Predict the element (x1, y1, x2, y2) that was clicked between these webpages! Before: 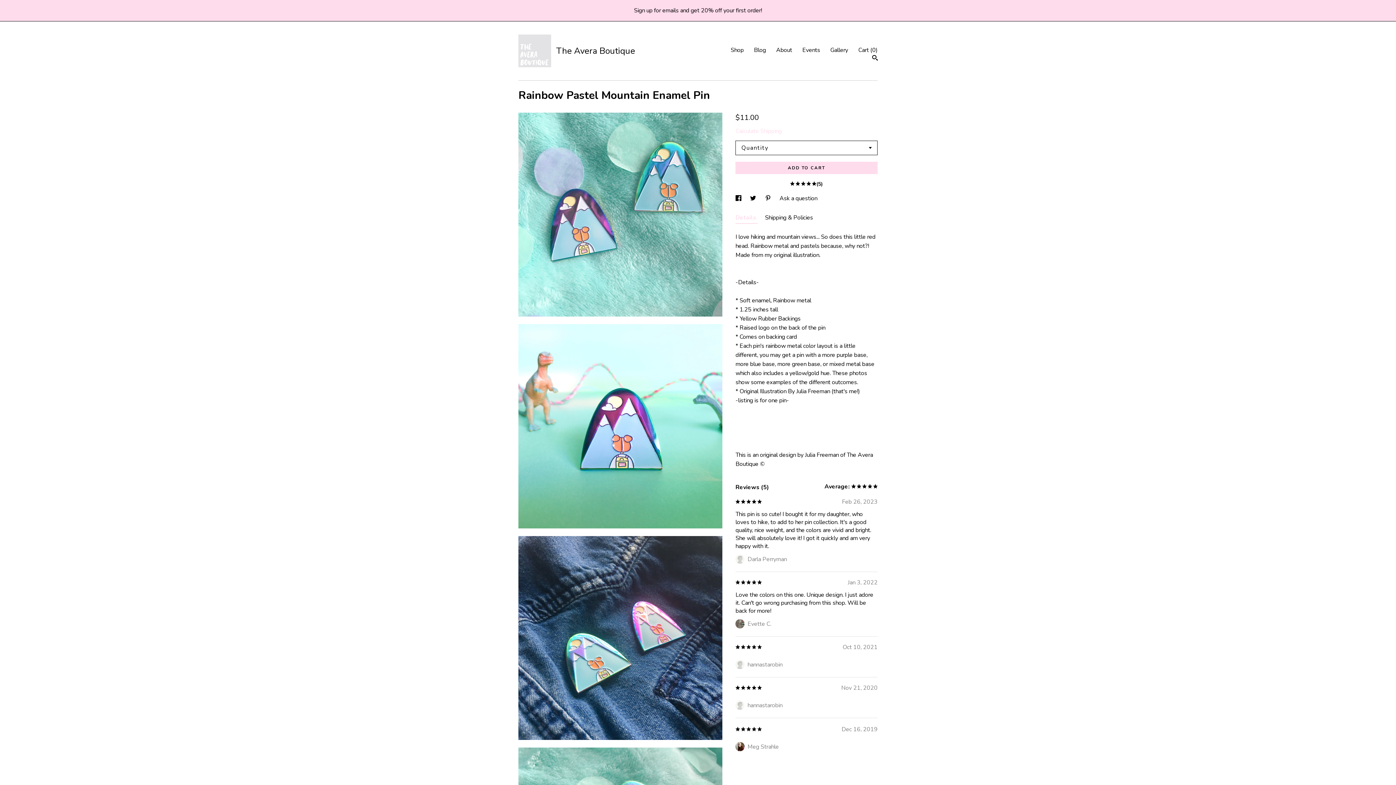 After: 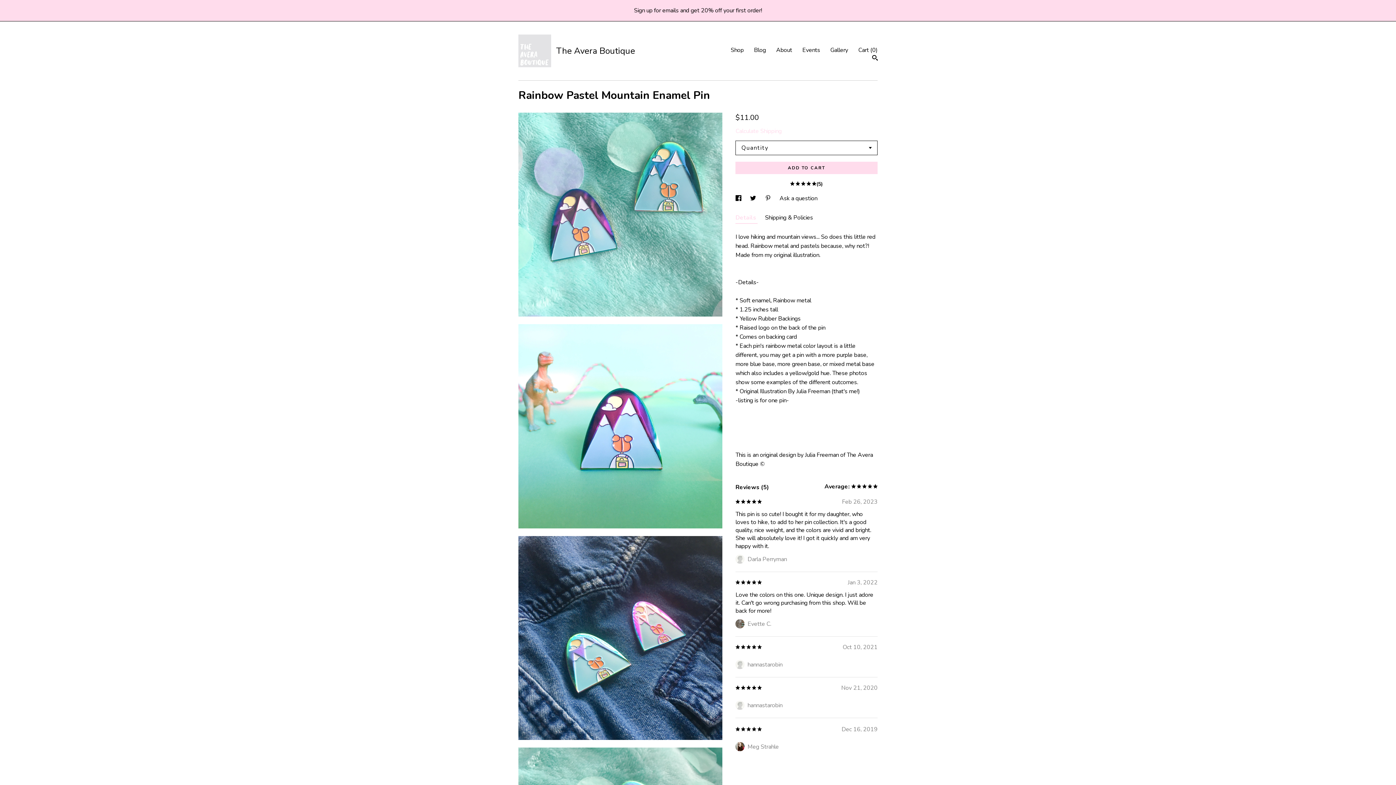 Action: bbox: (765, 194, 772, 202) label: social media share for  pinterest